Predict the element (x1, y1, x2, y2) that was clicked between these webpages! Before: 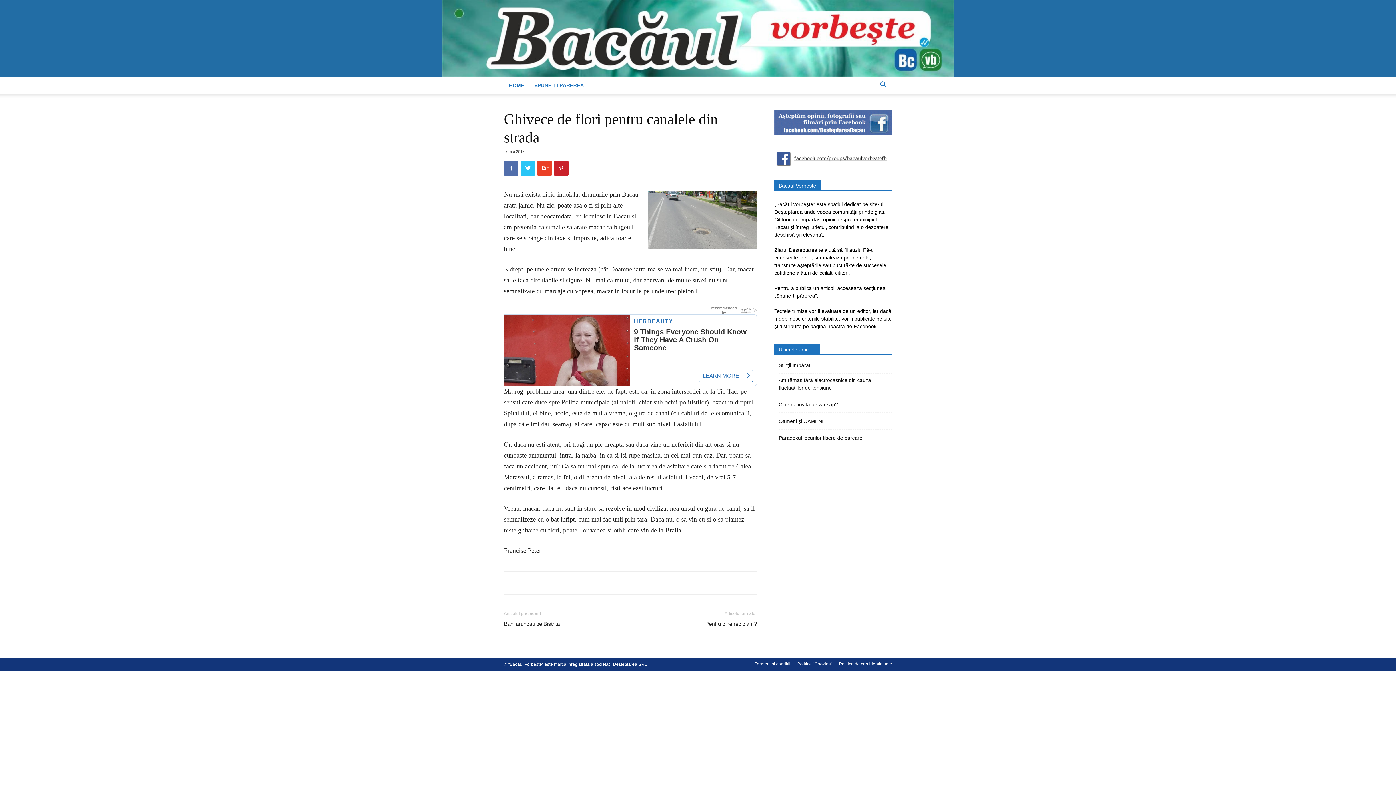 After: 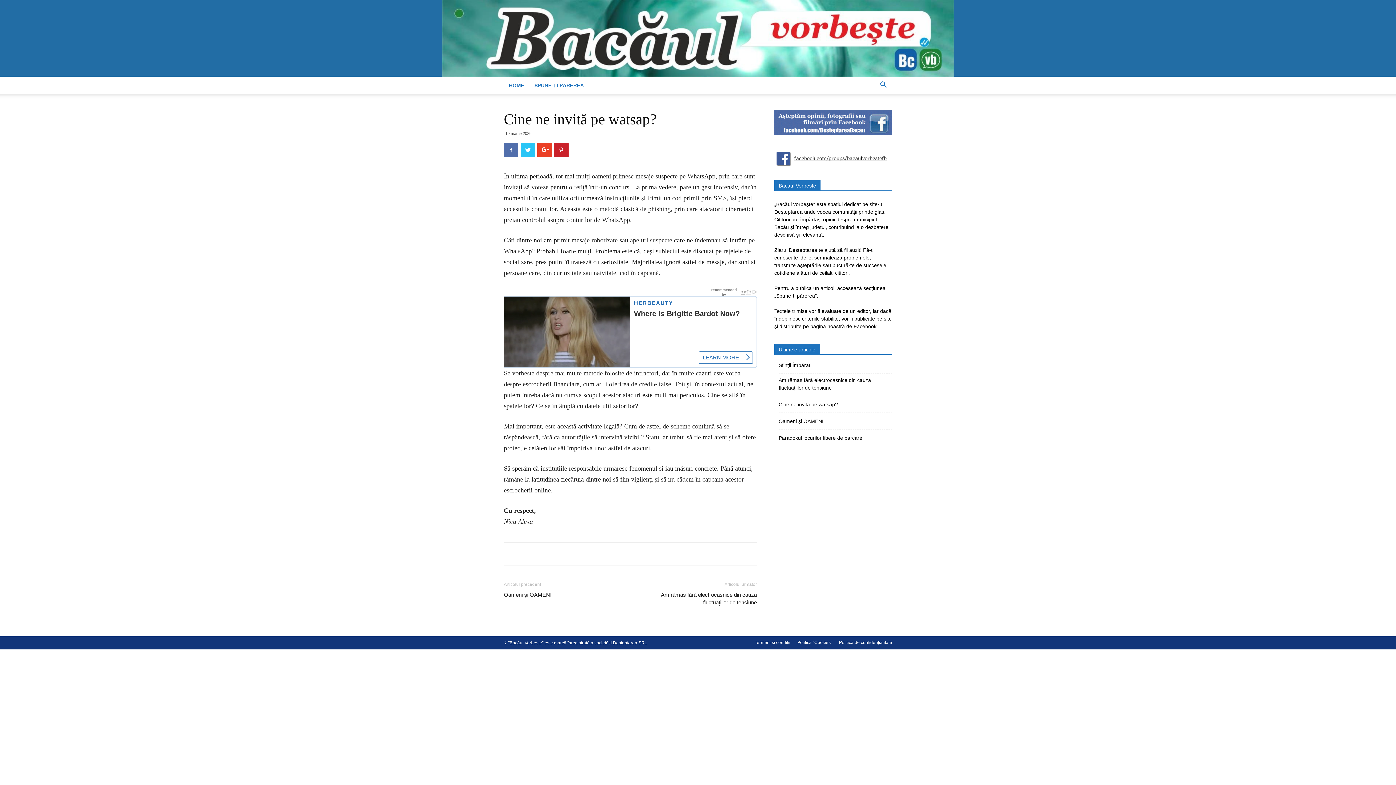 Action: label: Cine ne invită pe watsap? bbox: (778, 401, 838, 408)